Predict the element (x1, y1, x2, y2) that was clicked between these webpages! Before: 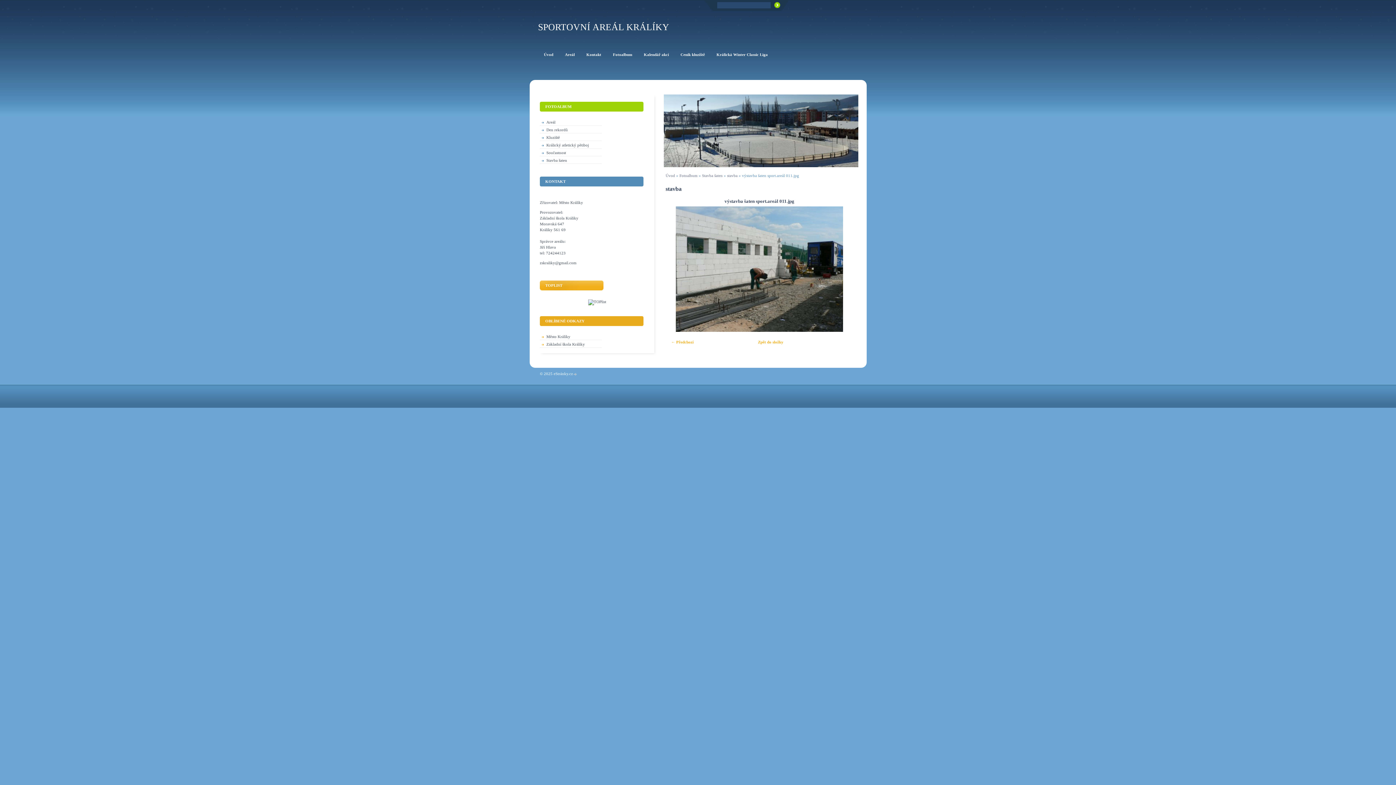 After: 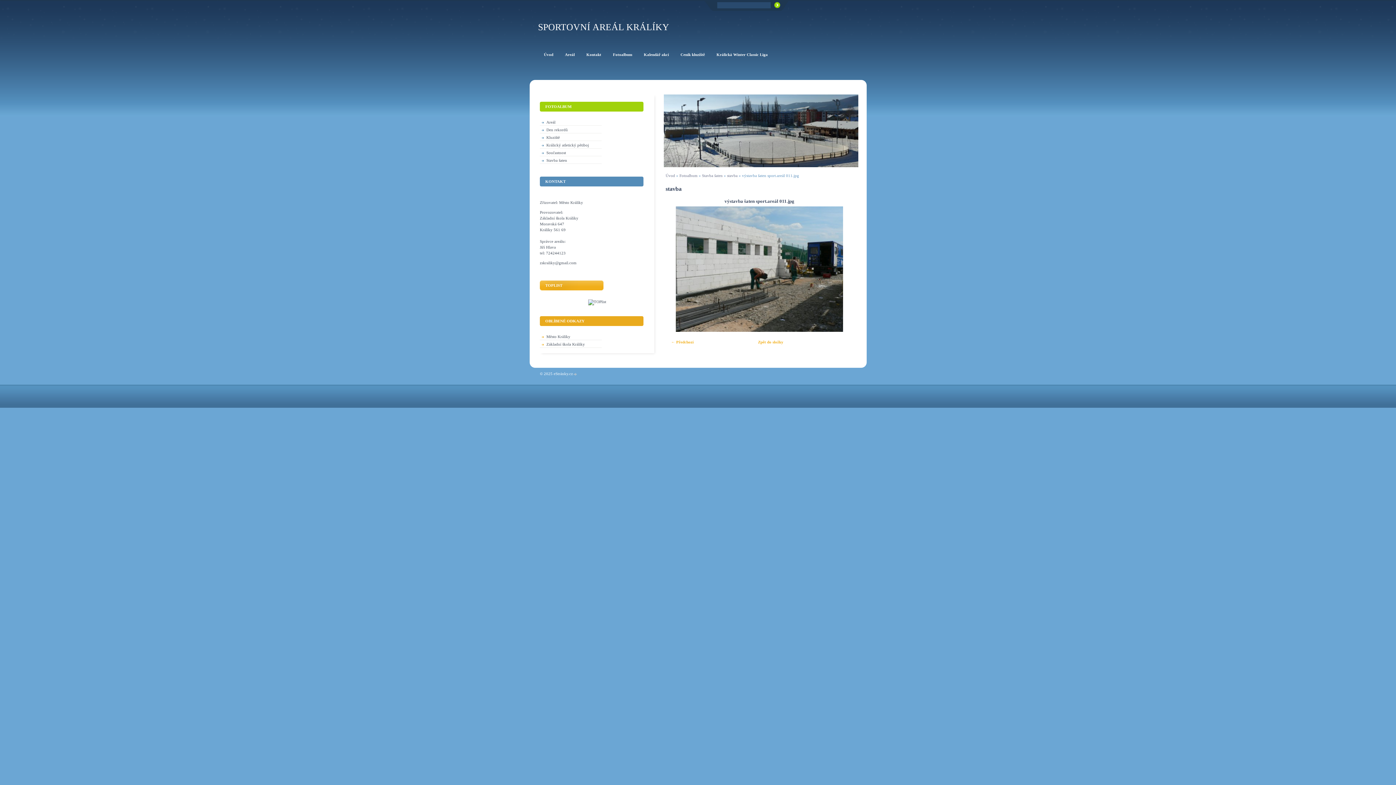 Action: bbox: (676, 328, 843, 332)